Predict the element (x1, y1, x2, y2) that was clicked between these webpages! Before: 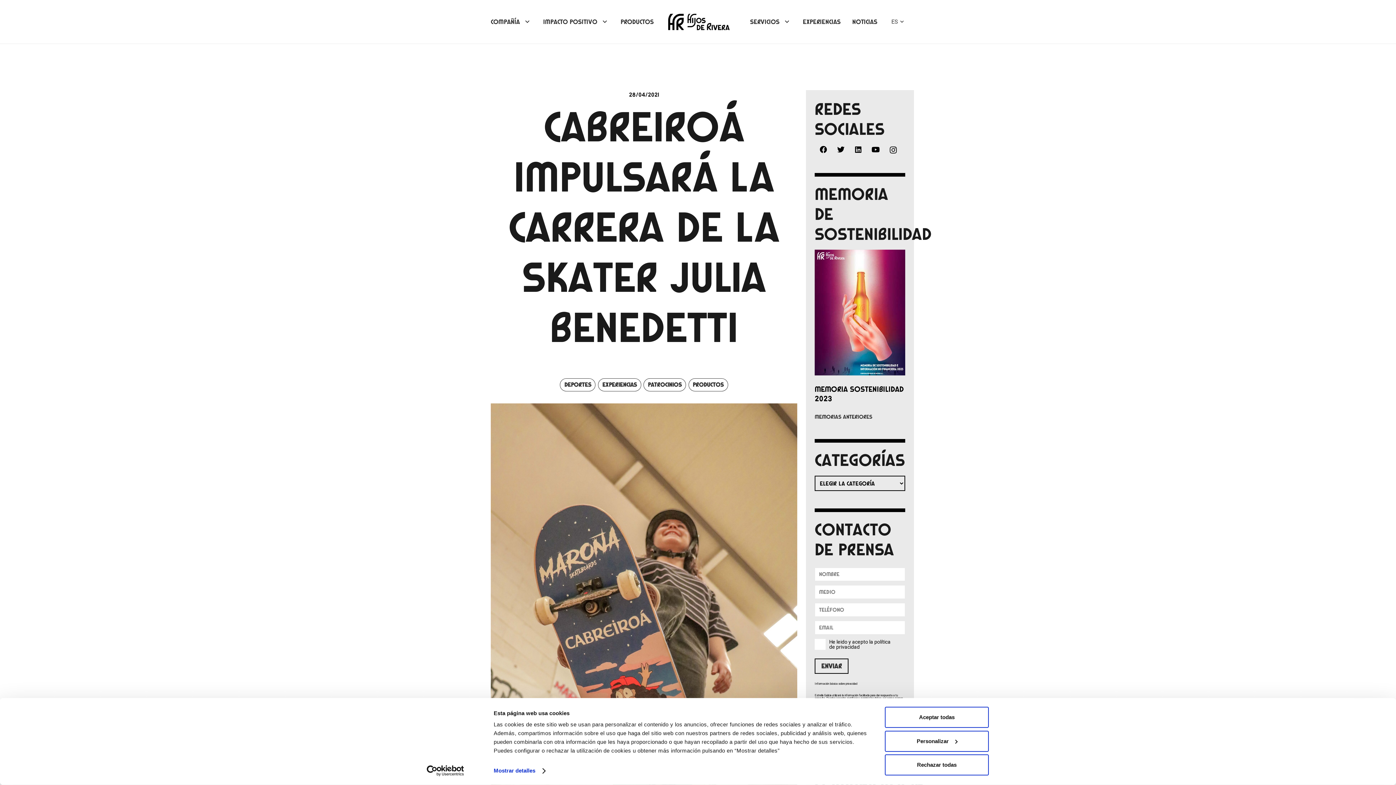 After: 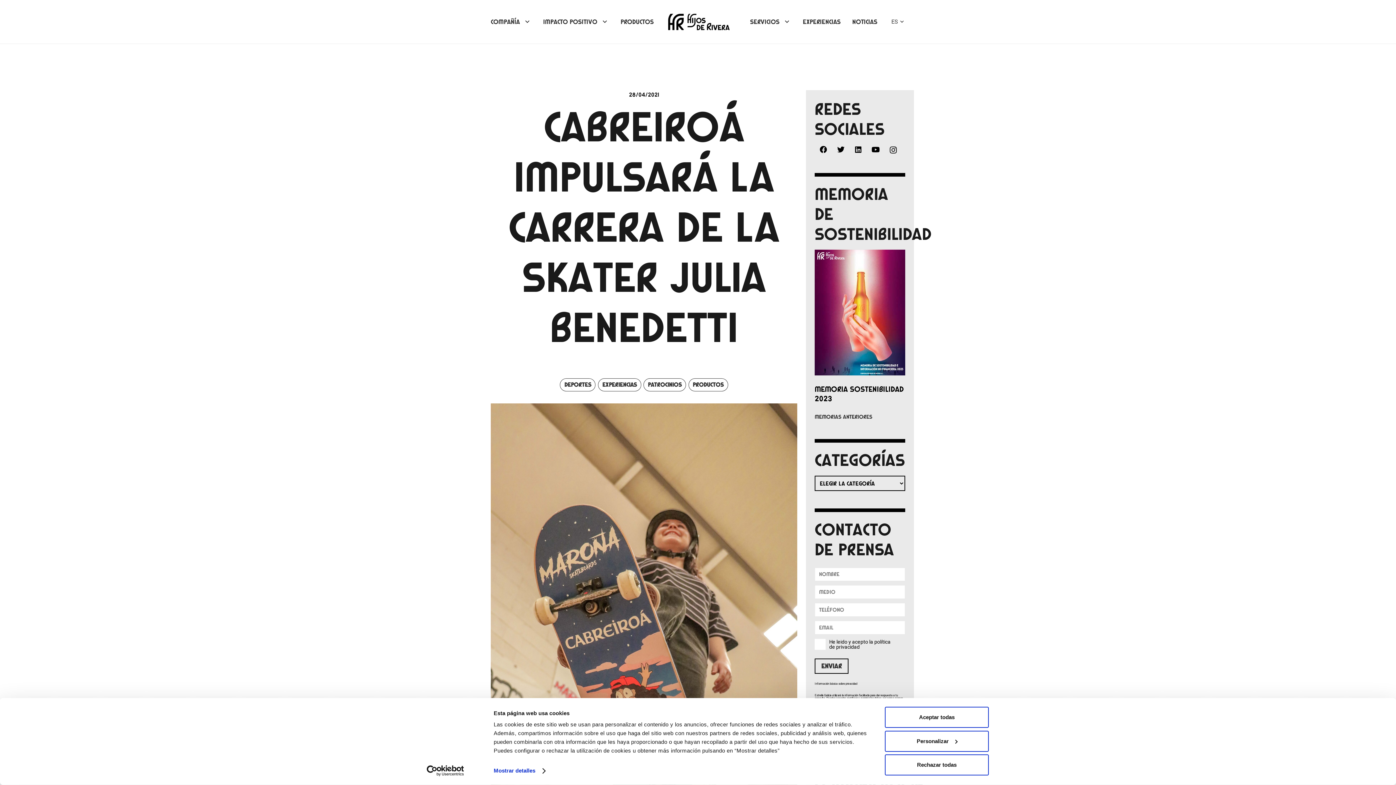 Action: bbox: (814, 370, 905, 377)